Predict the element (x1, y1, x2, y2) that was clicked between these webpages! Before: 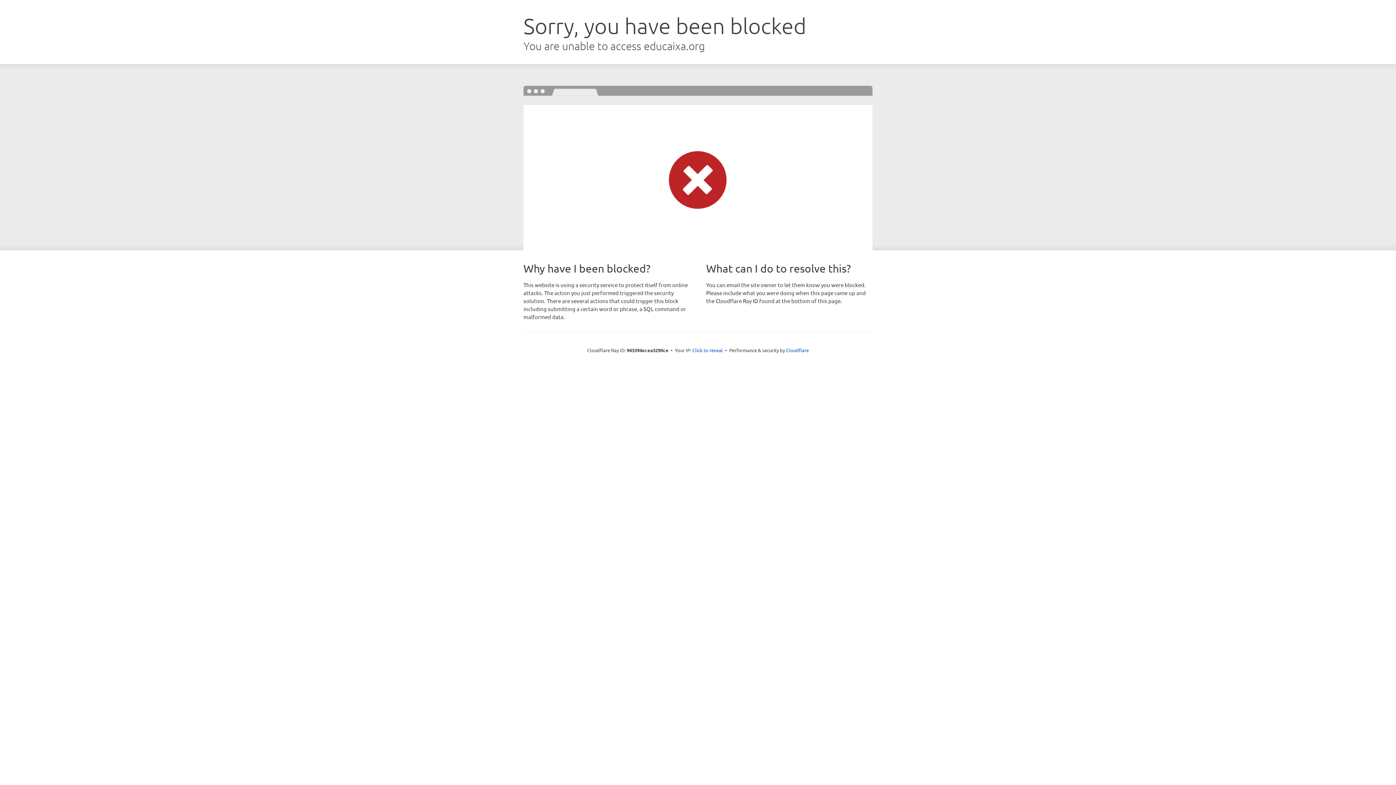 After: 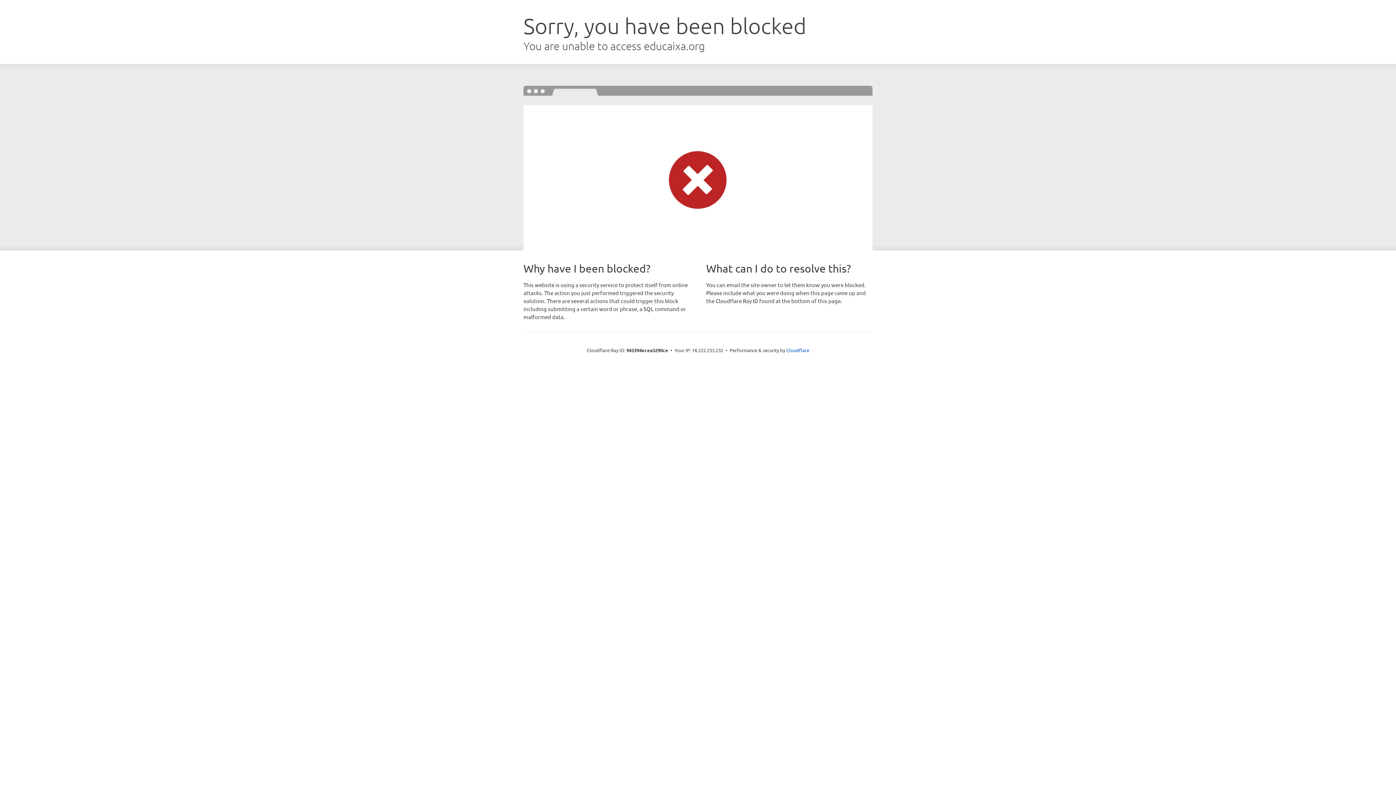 Action: bbox: (692, 346, 723, 353) label: Click to reveal